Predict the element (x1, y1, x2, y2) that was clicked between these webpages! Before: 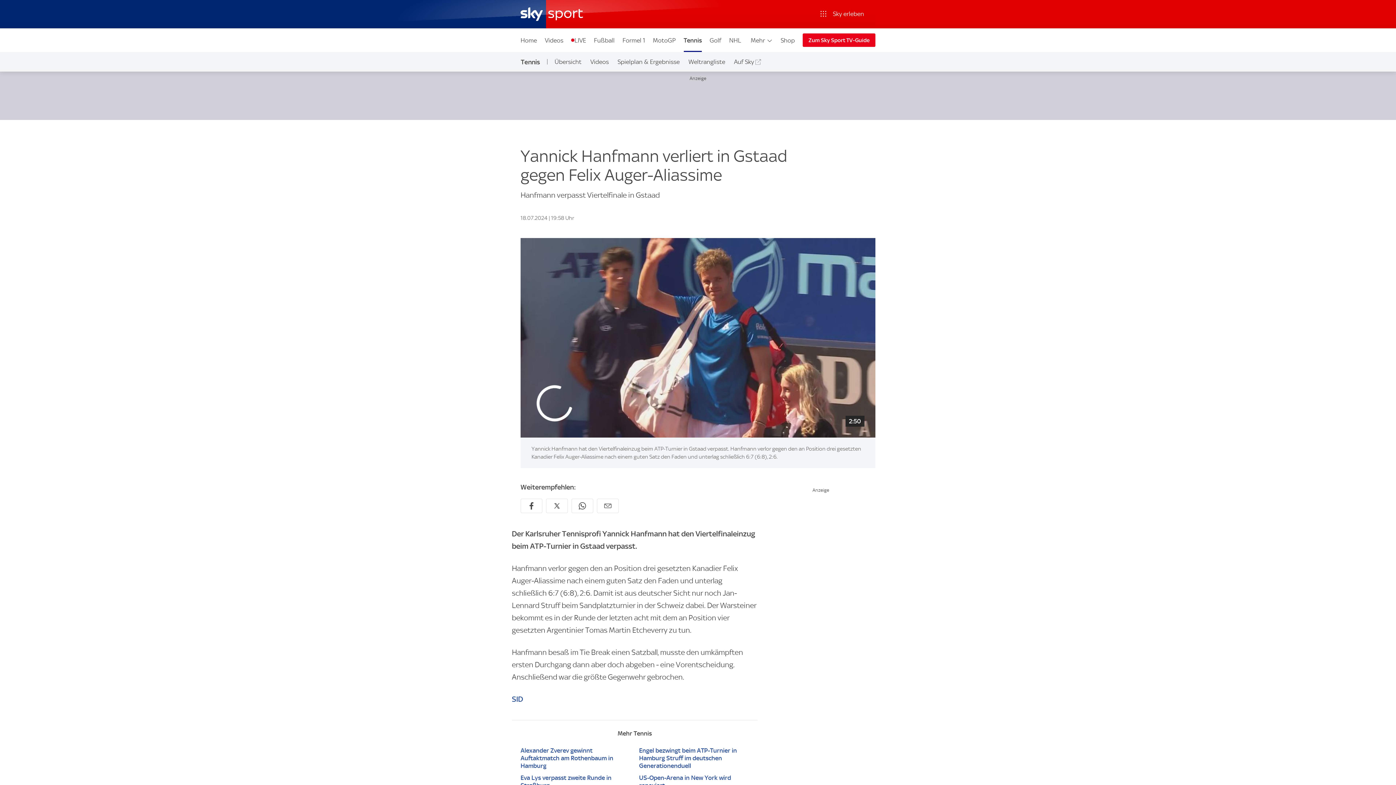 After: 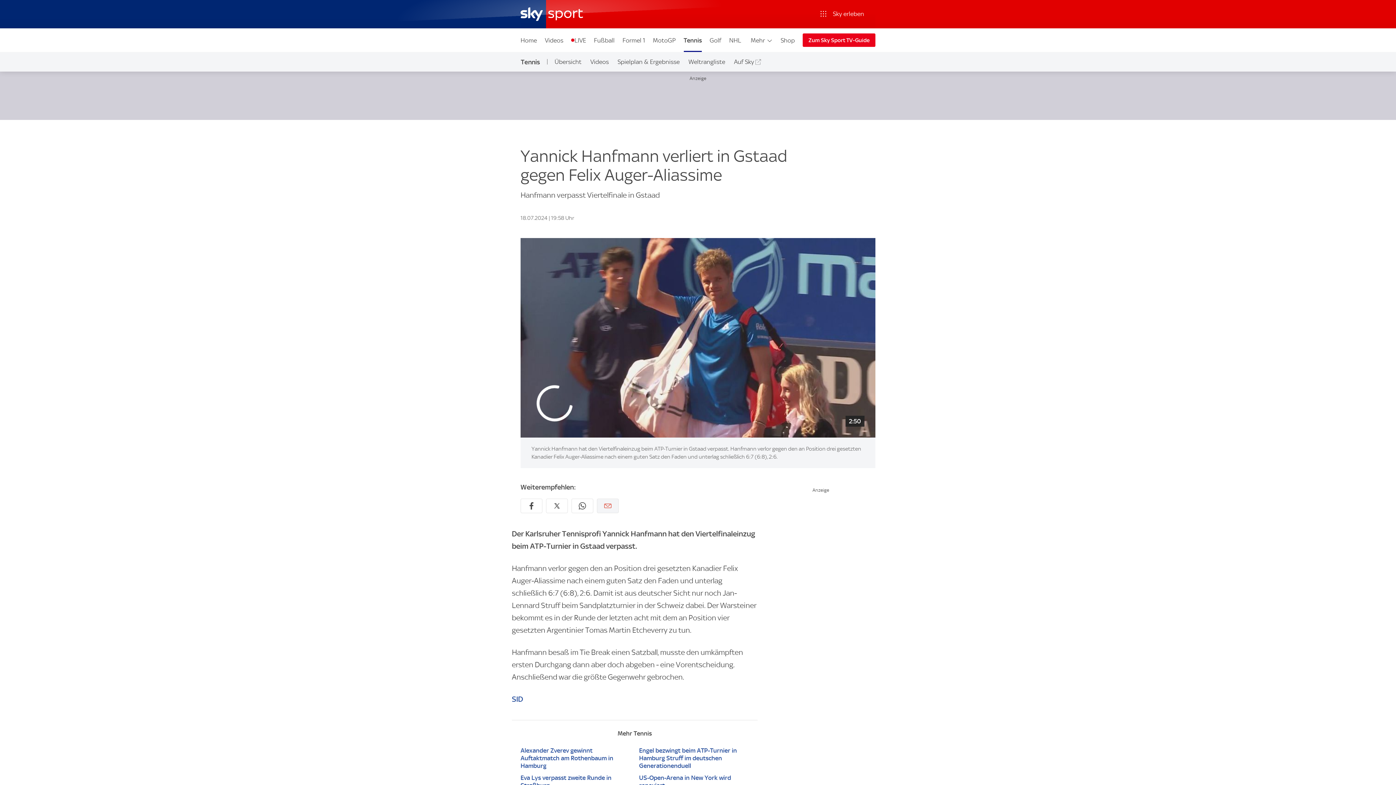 Action: label: Empfehlen per E-Mail bbox: (597, 498, 618, 513)